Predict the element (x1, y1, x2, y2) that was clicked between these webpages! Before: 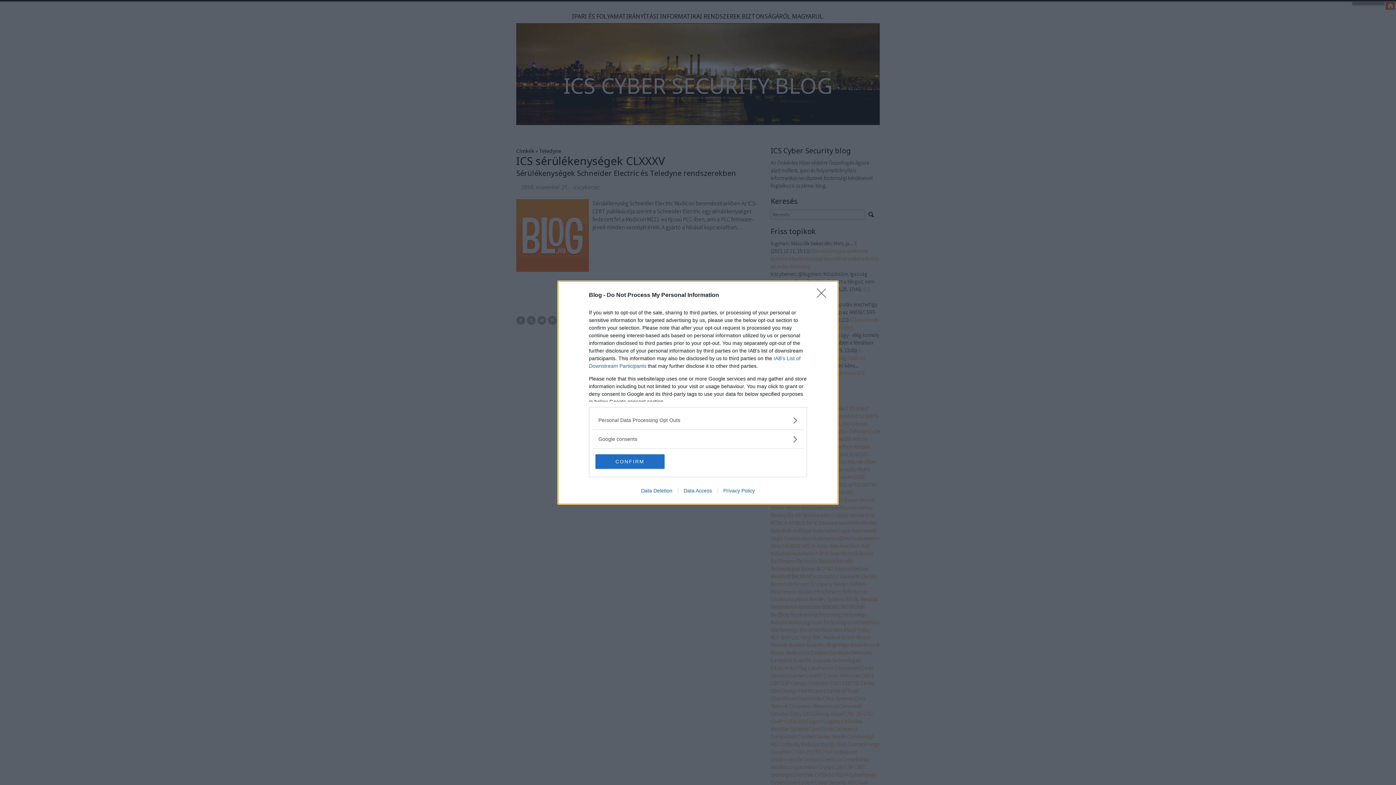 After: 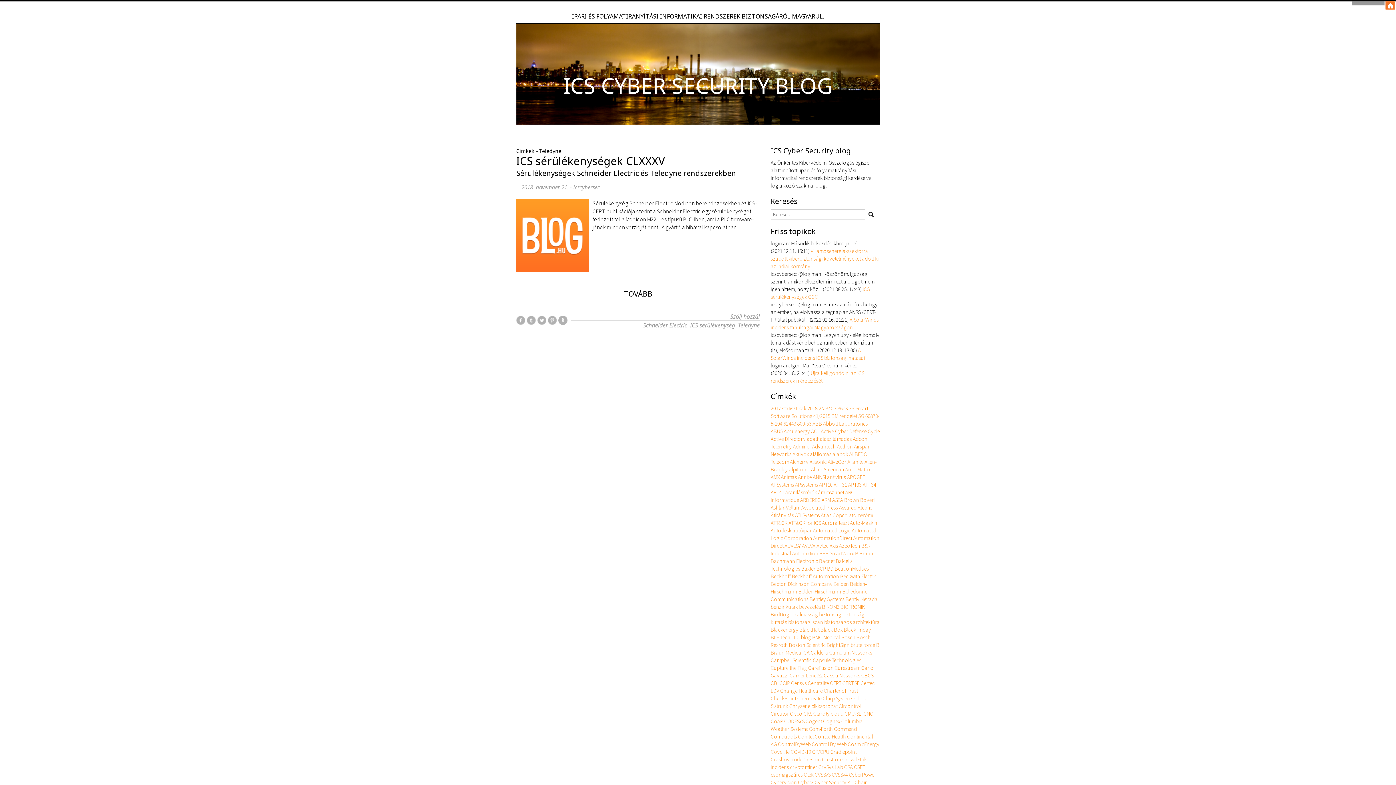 Action: label: Close bbox: (817, 288, 830, 302)